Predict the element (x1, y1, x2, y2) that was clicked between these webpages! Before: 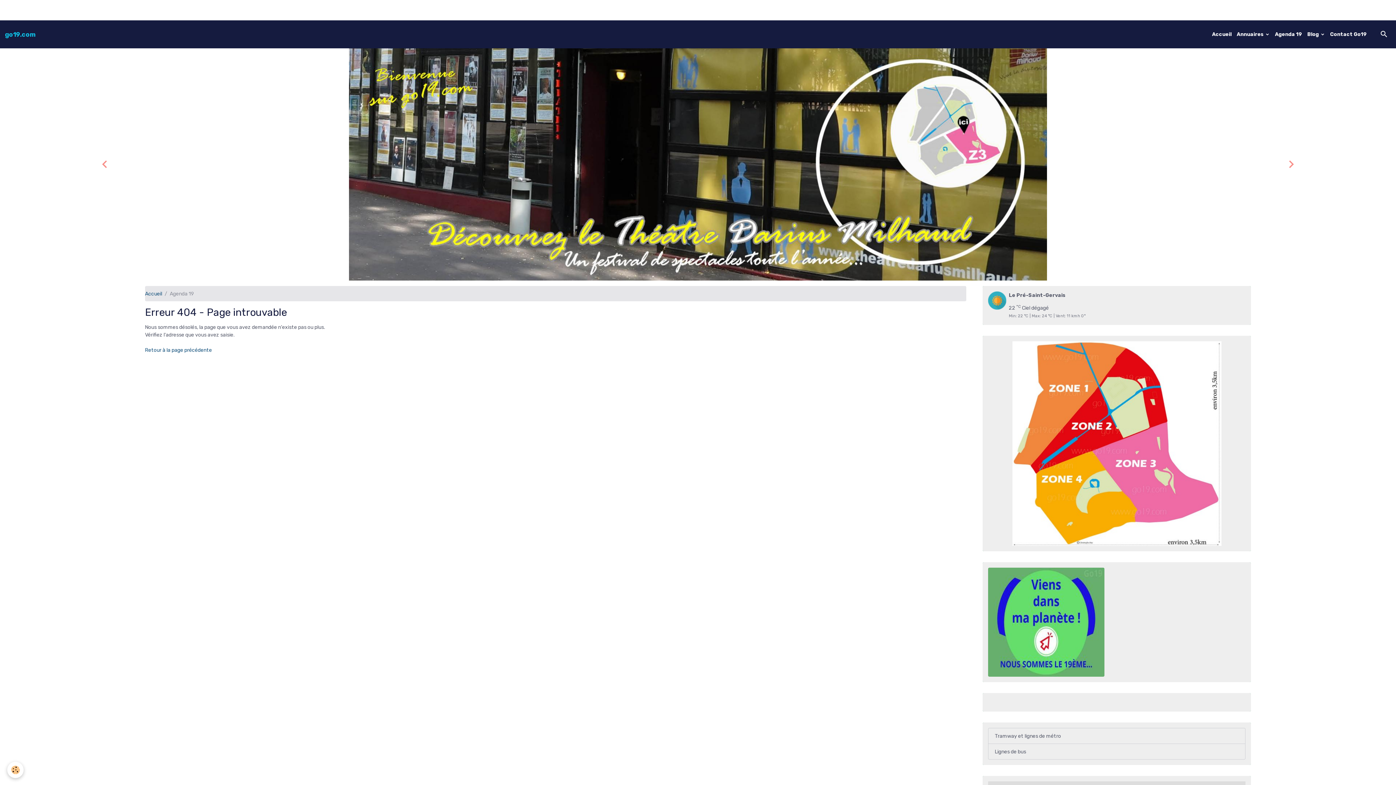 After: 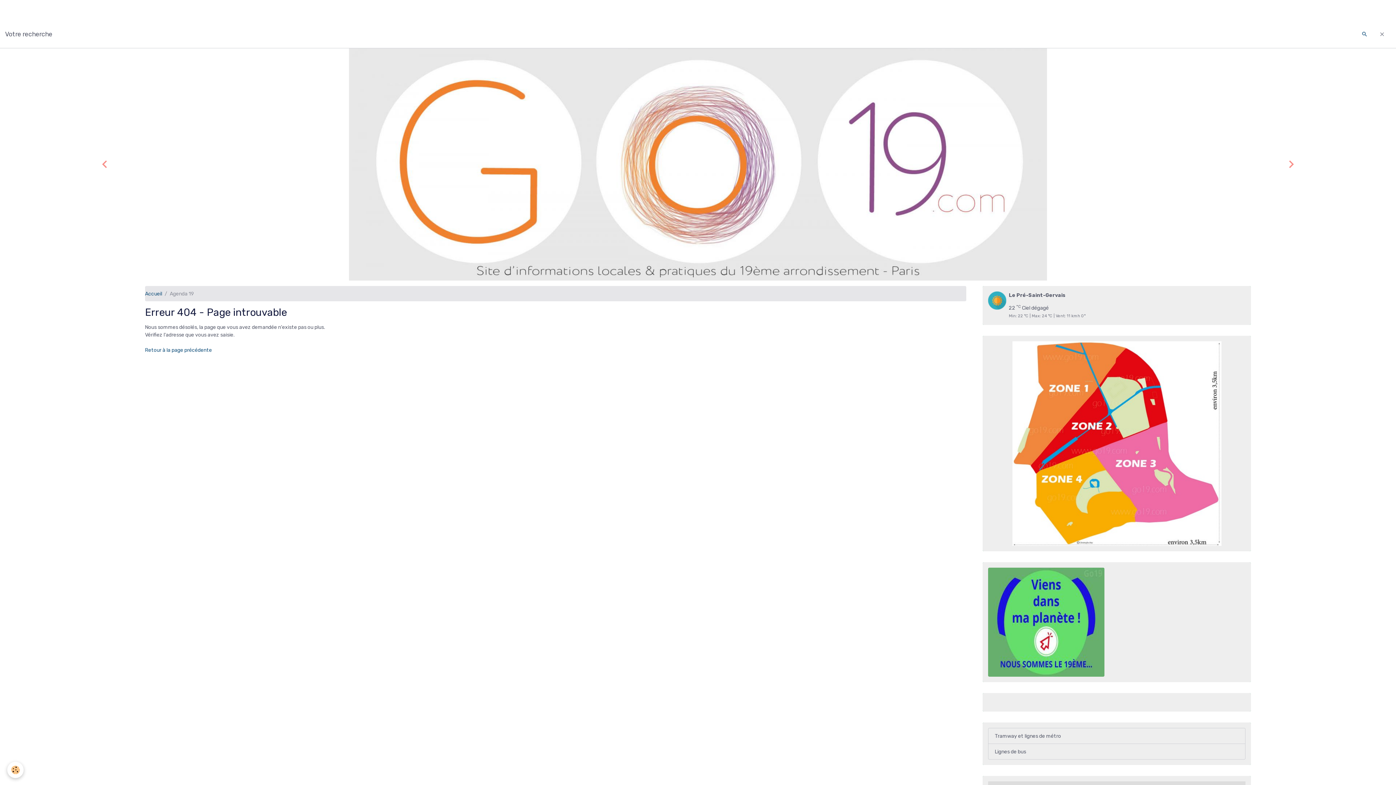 Action: bbox: (1377, 28, 1391, 40)